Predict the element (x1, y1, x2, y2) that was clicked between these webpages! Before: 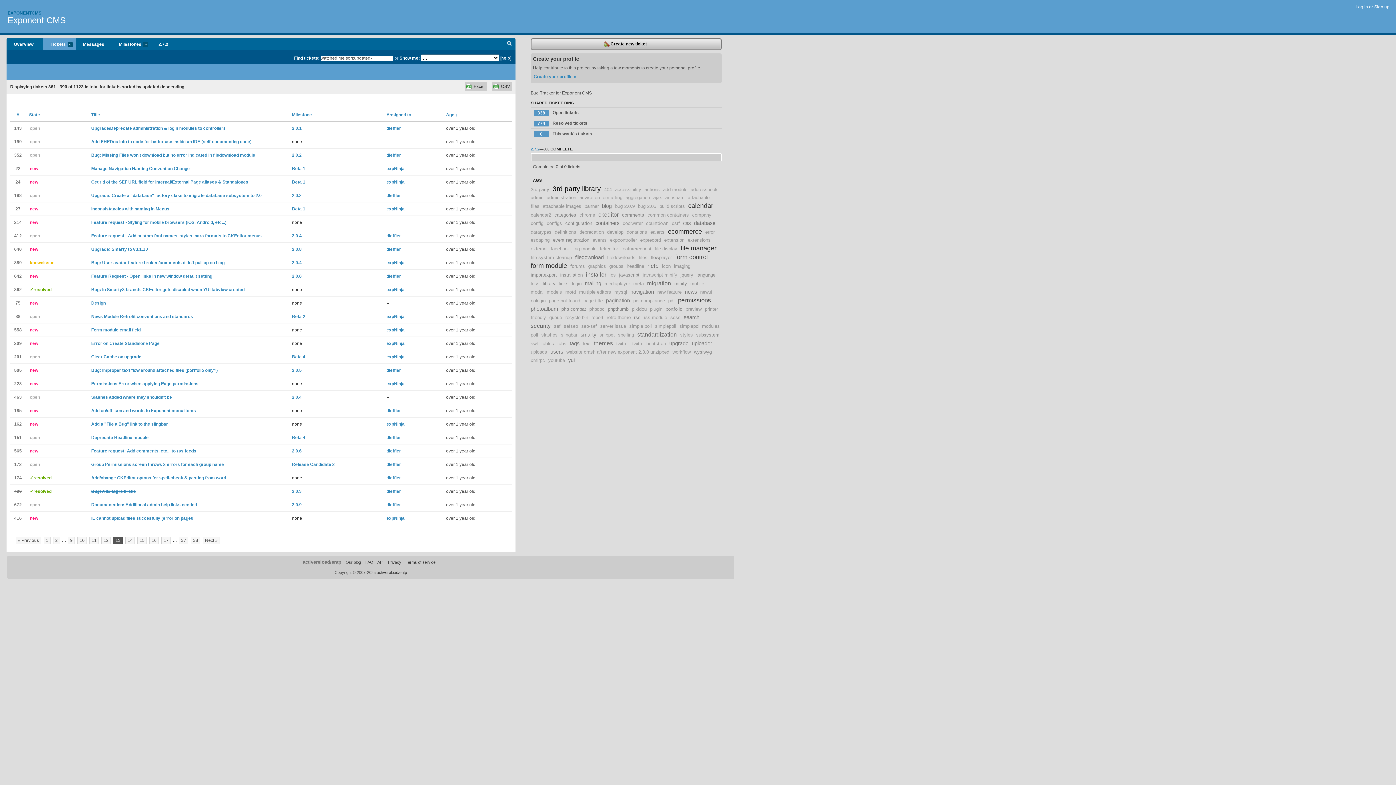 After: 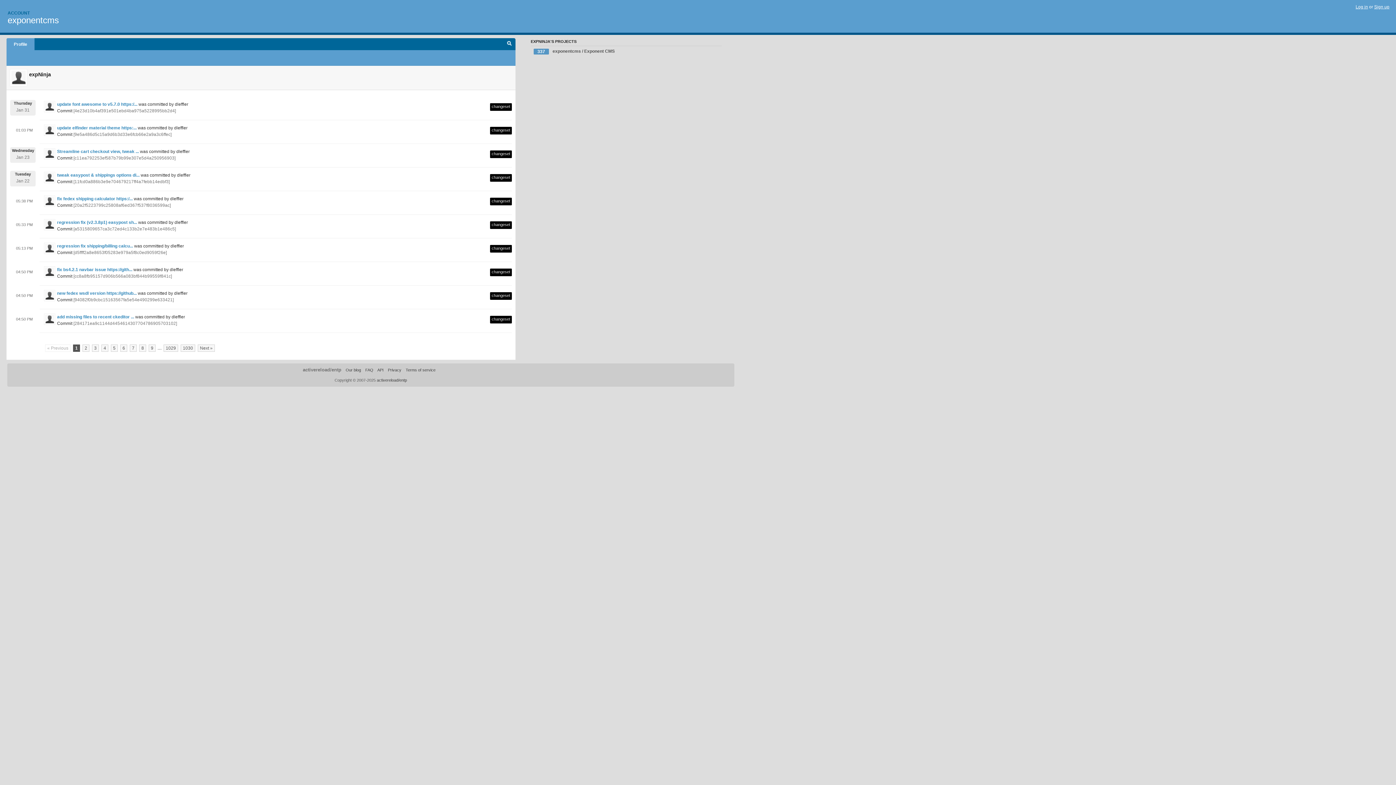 Action: label: expNinja bbox: (386, 287, 404, 292)